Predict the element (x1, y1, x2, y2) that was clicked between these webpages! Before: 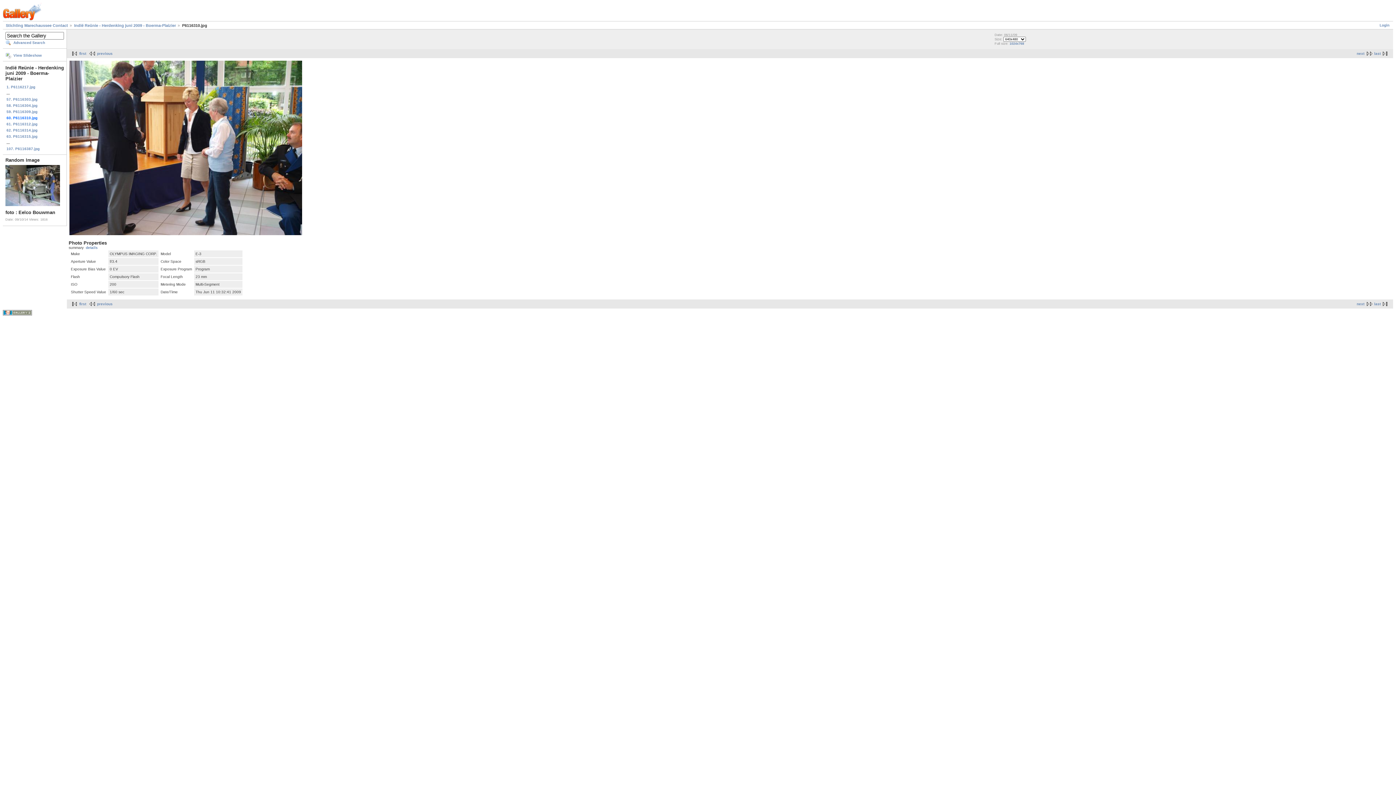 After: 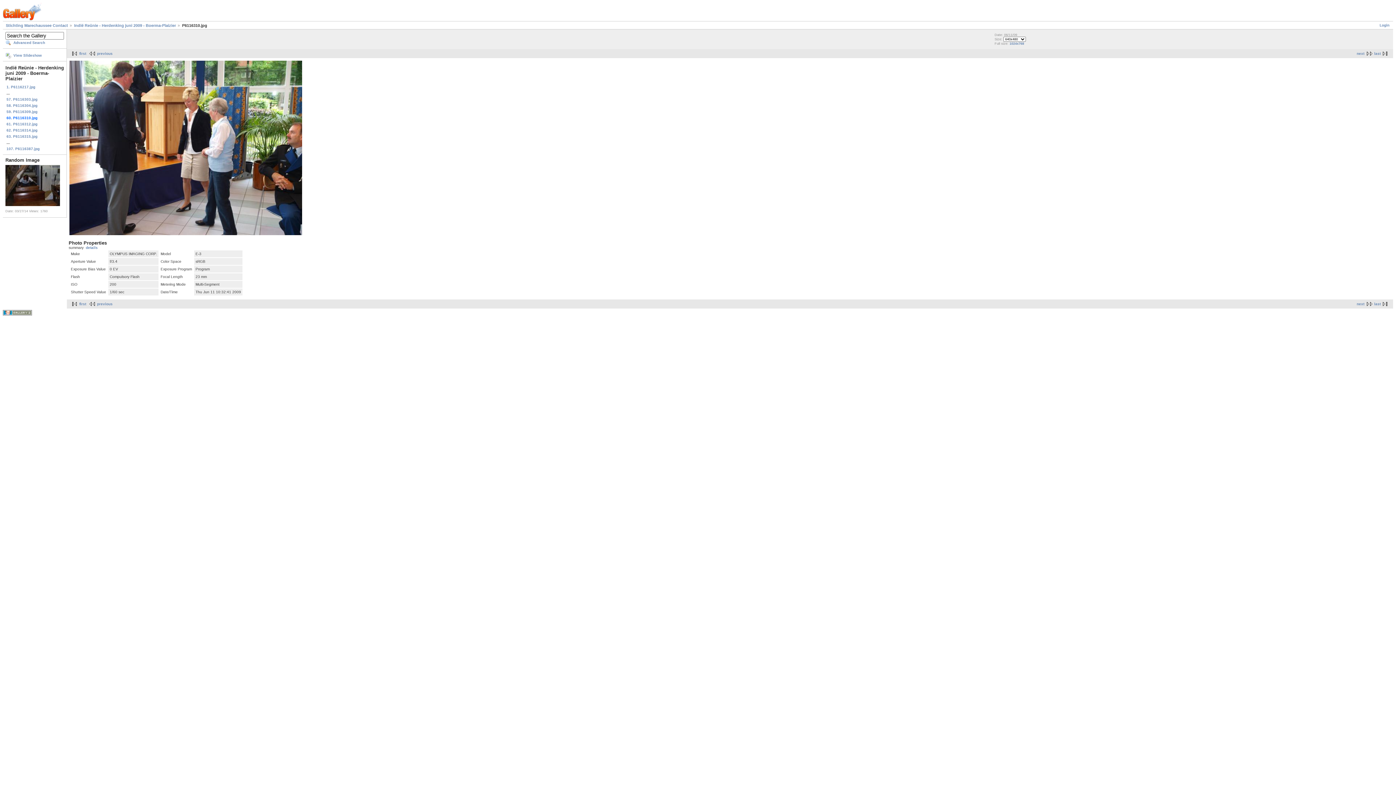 Action: bbox: (85, 245, 97, 249) label: details